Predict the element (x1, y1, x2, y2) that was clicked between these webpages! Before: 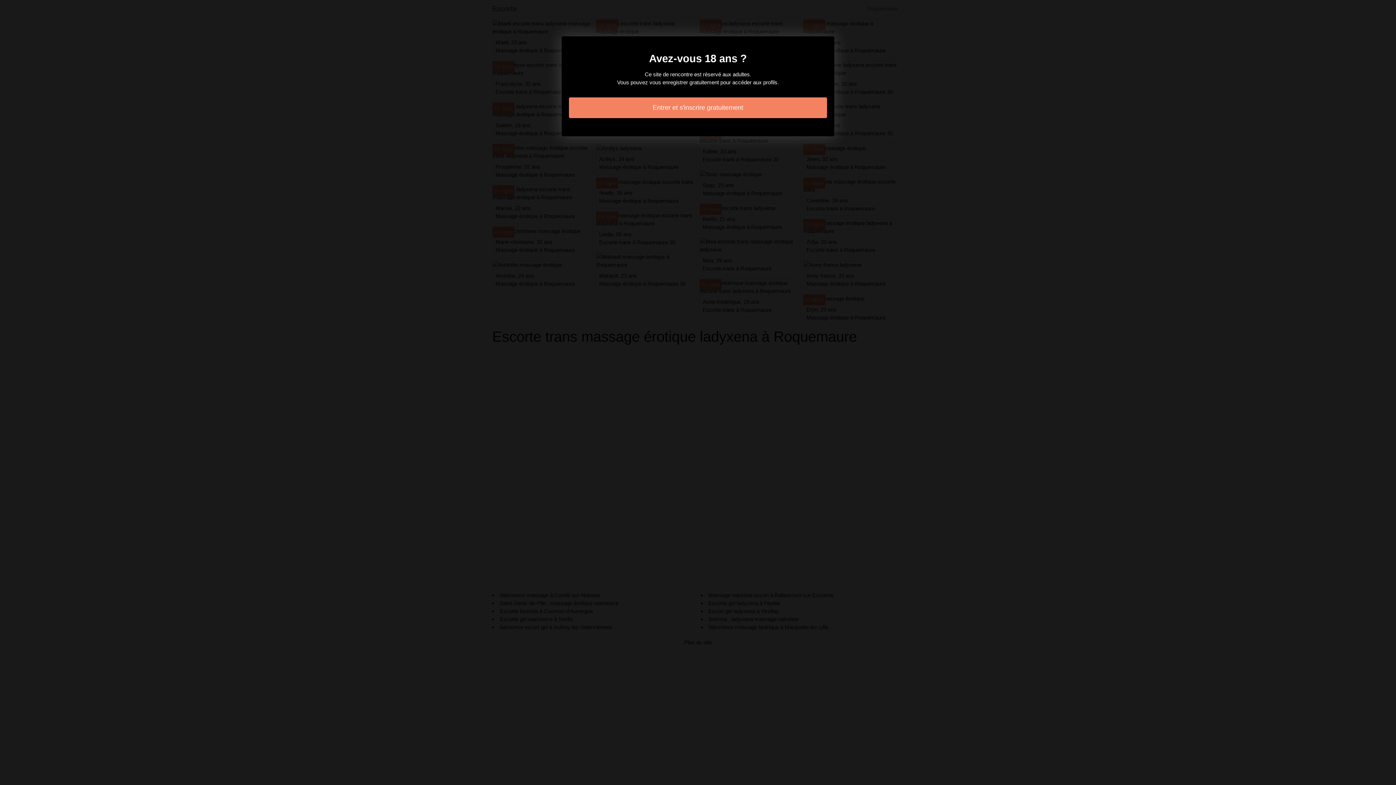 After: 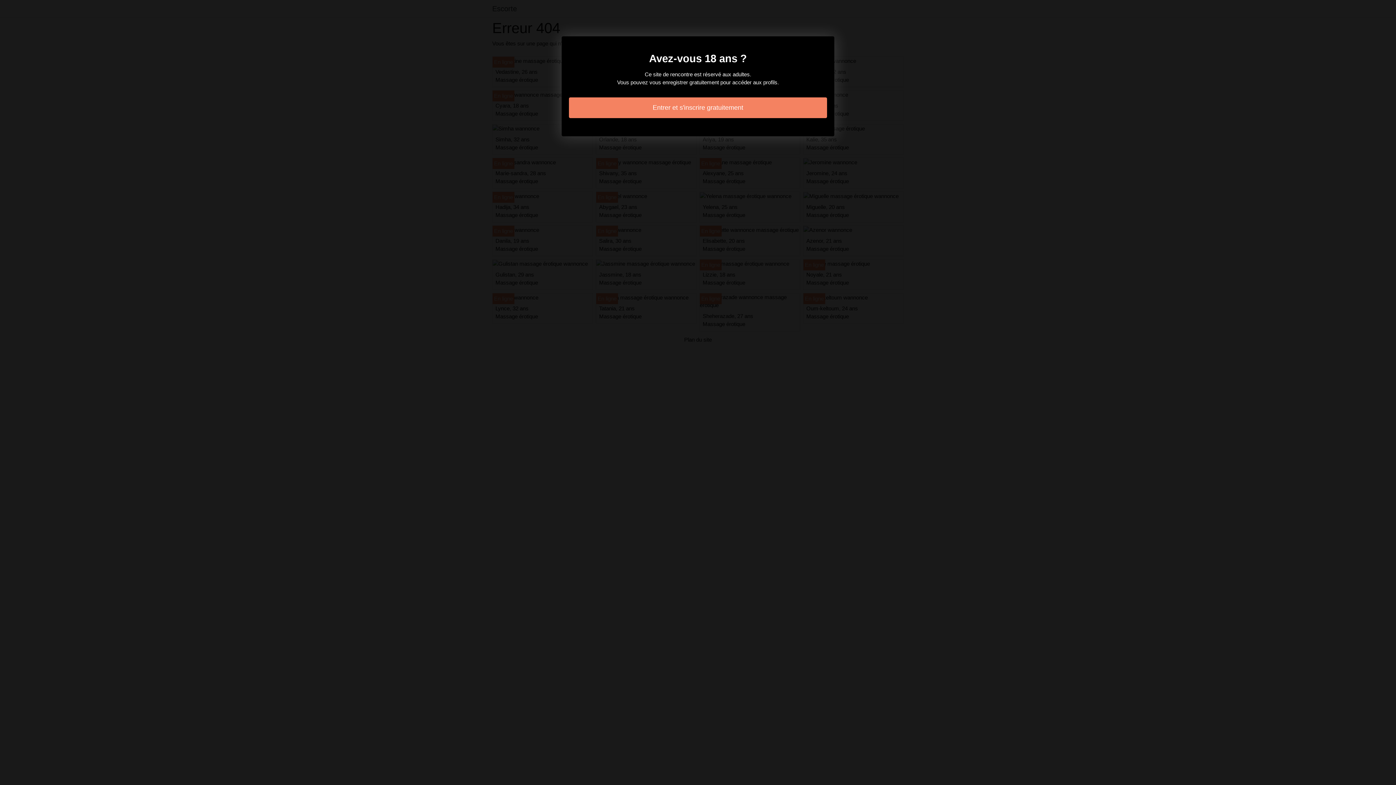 Action: bbox: (569, 97, 827, 118) label: Entrer et s'inscrire gratuitement